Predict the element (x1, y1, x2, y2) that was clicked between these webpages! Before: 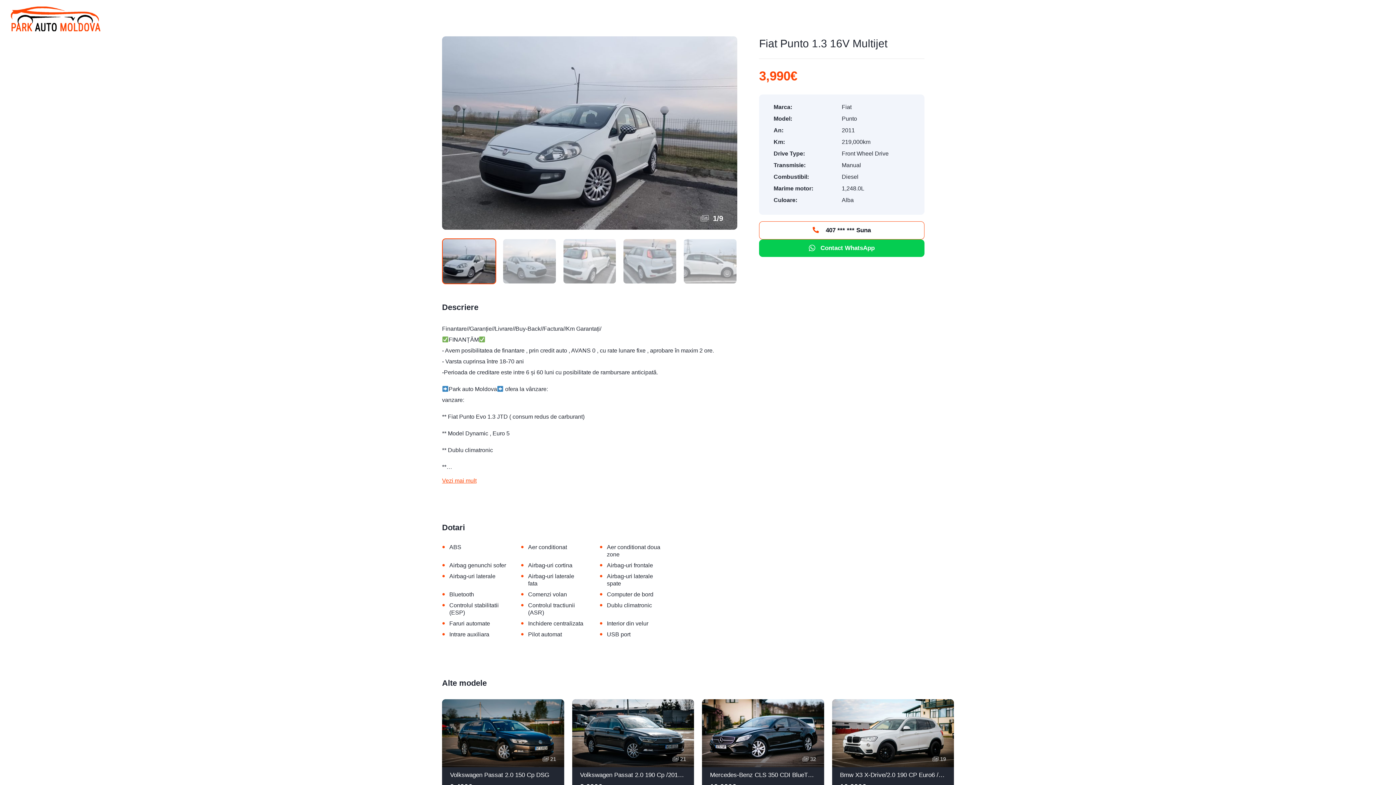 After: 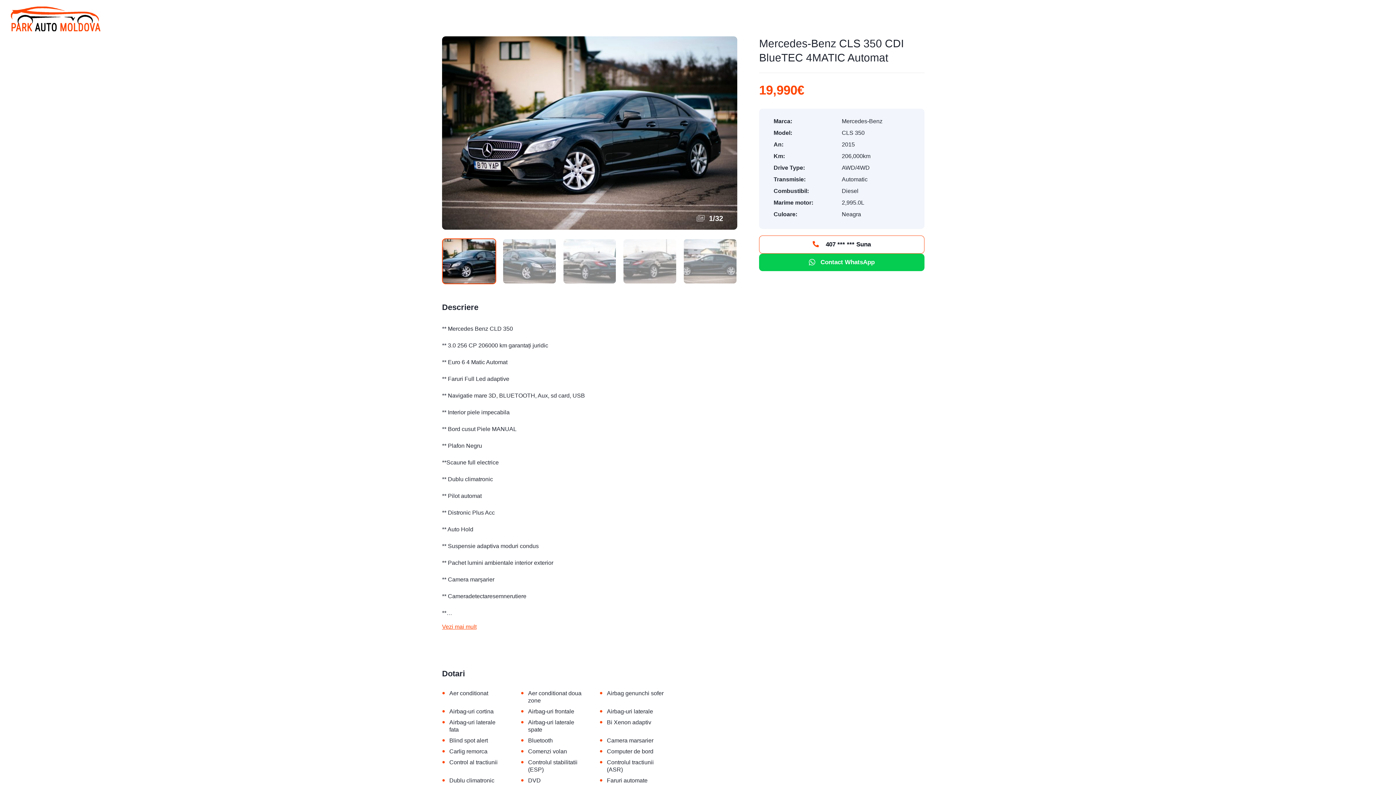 Action: bbox: (702, 699, 824, 819)